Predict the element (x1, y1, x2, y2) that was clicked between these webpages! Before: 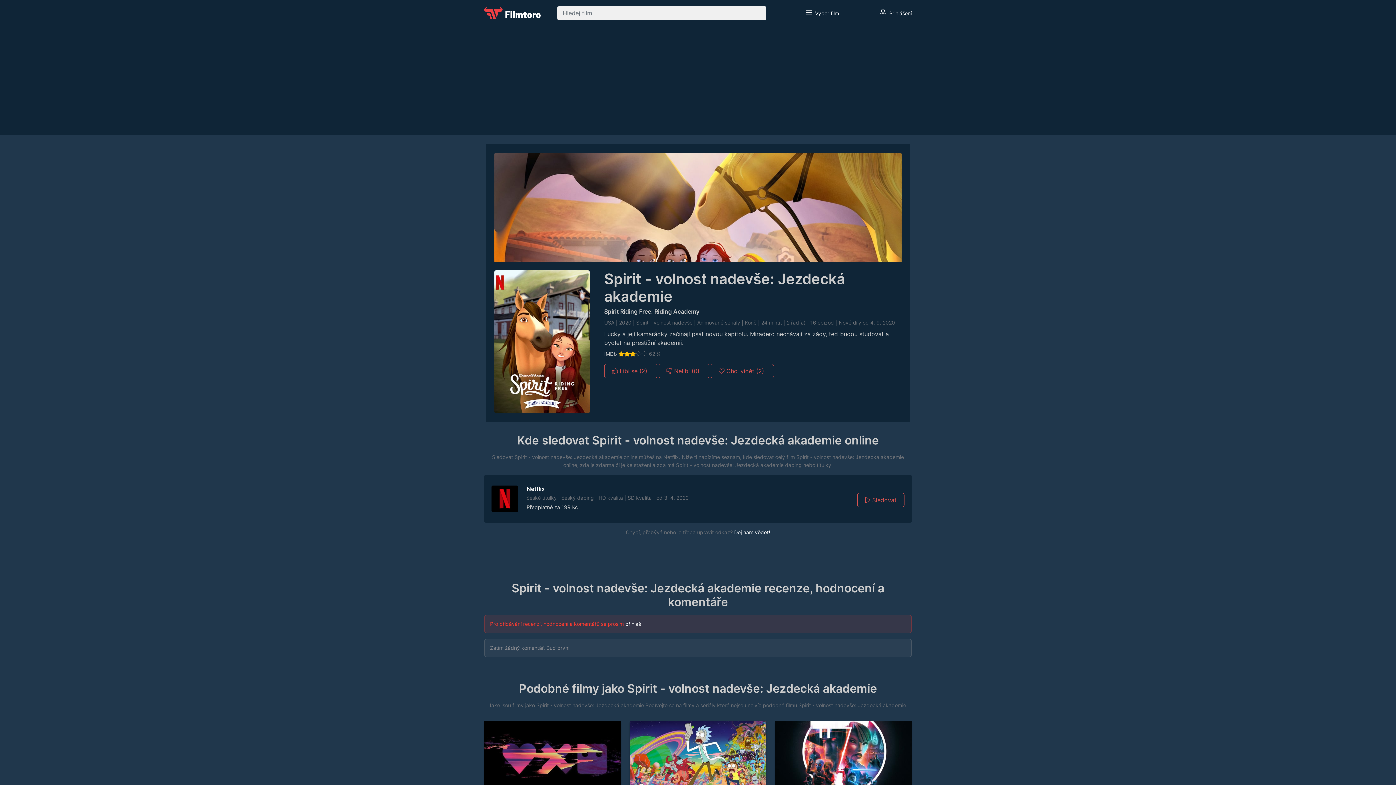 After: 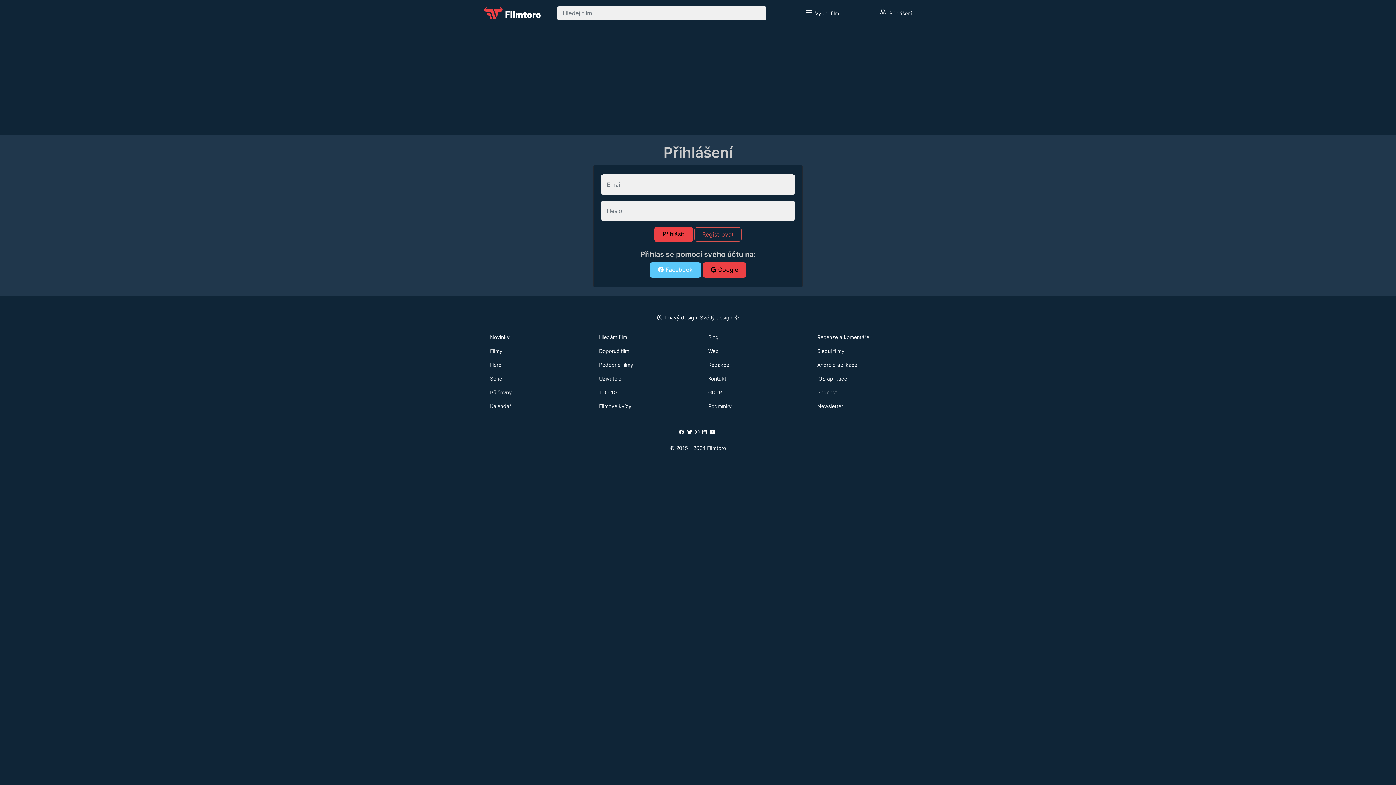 Action: bbox: (710, 364, 774, 378) label:  Chci vidět (2) 